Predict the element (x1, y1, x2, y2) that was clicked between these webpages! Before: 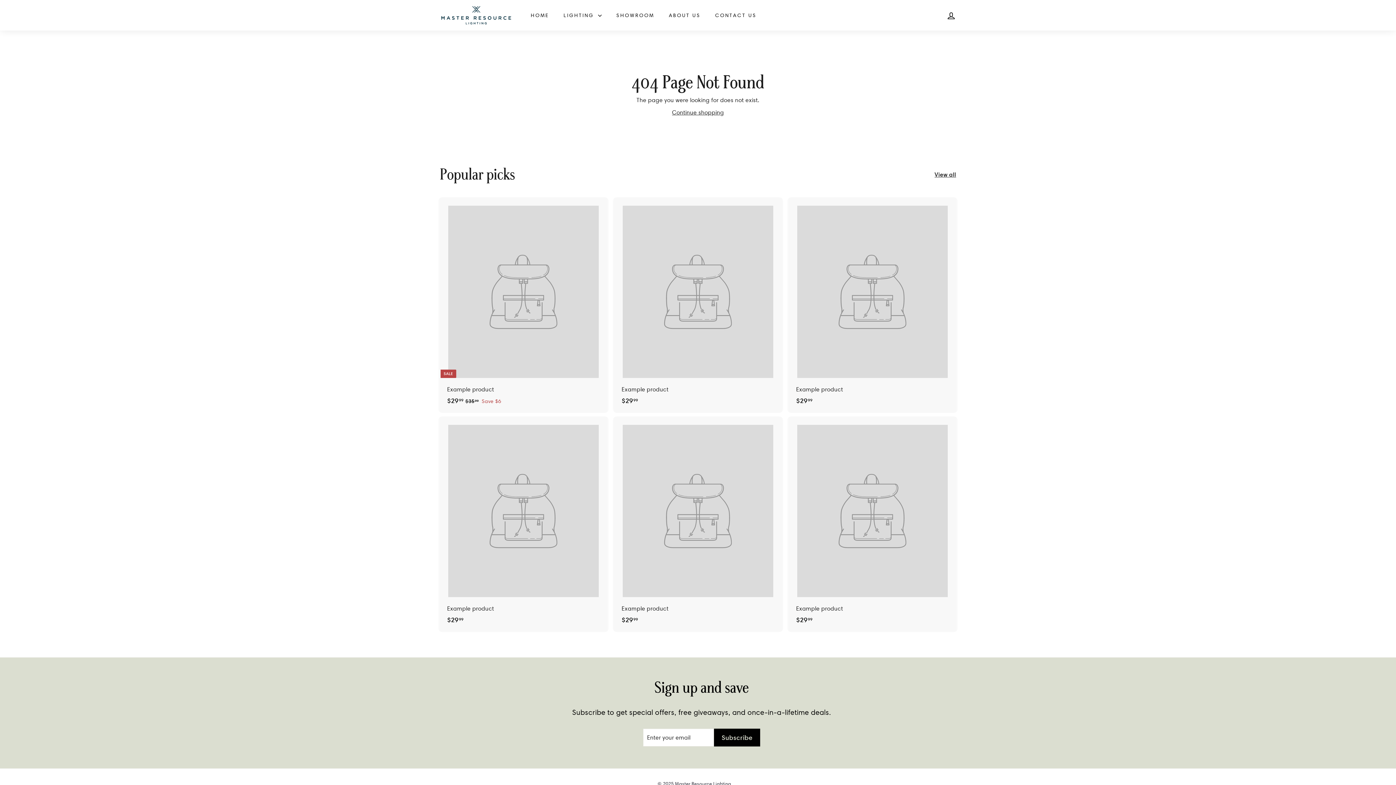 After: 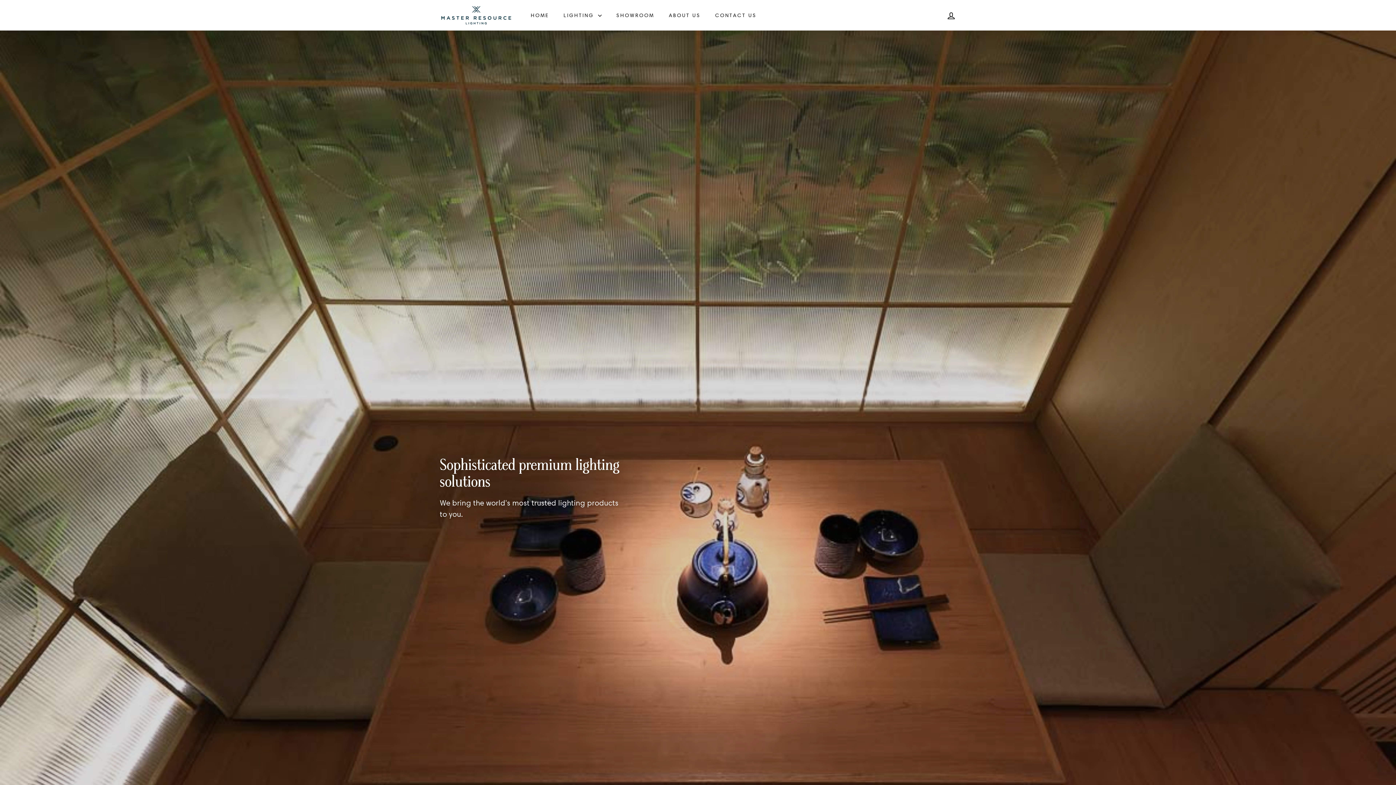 Action: bbox: (440, 5, 512, 25)